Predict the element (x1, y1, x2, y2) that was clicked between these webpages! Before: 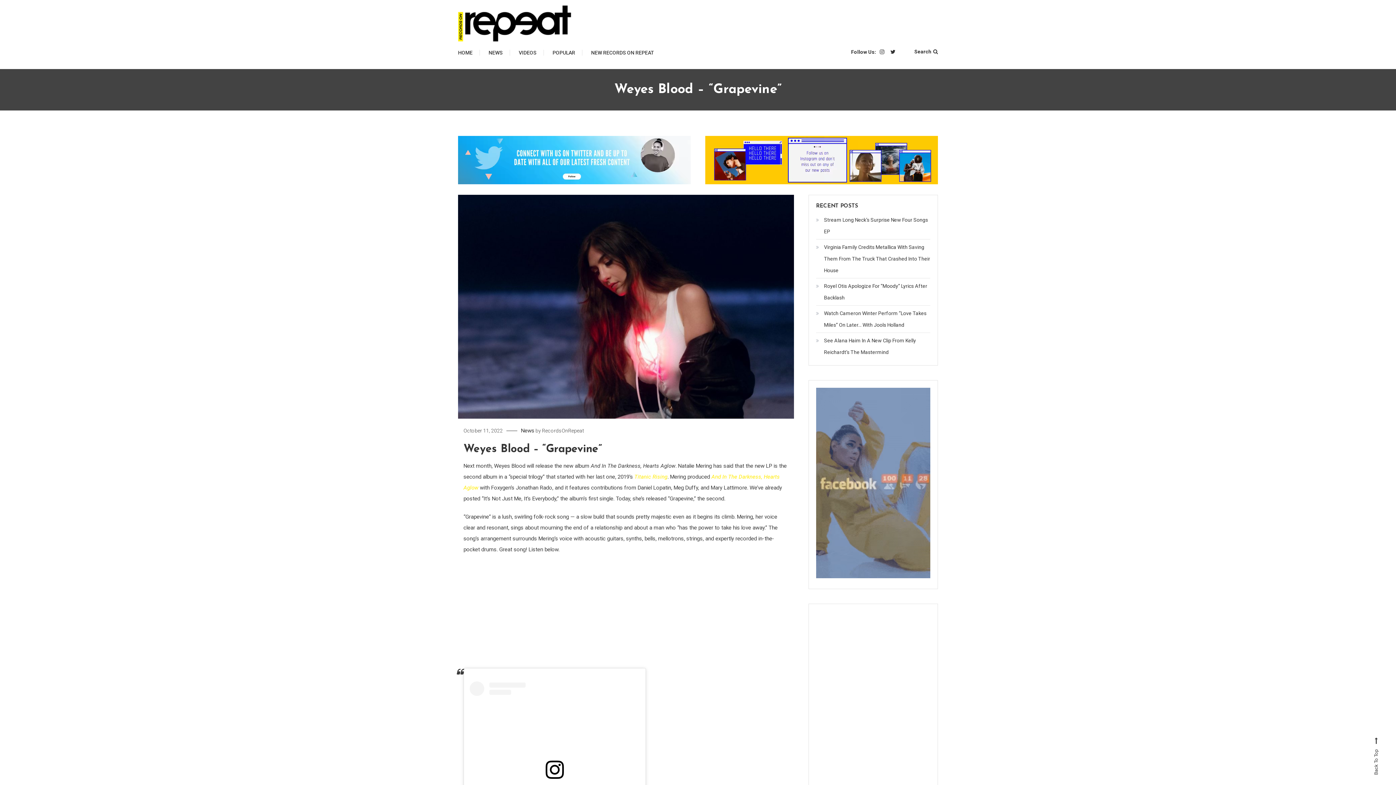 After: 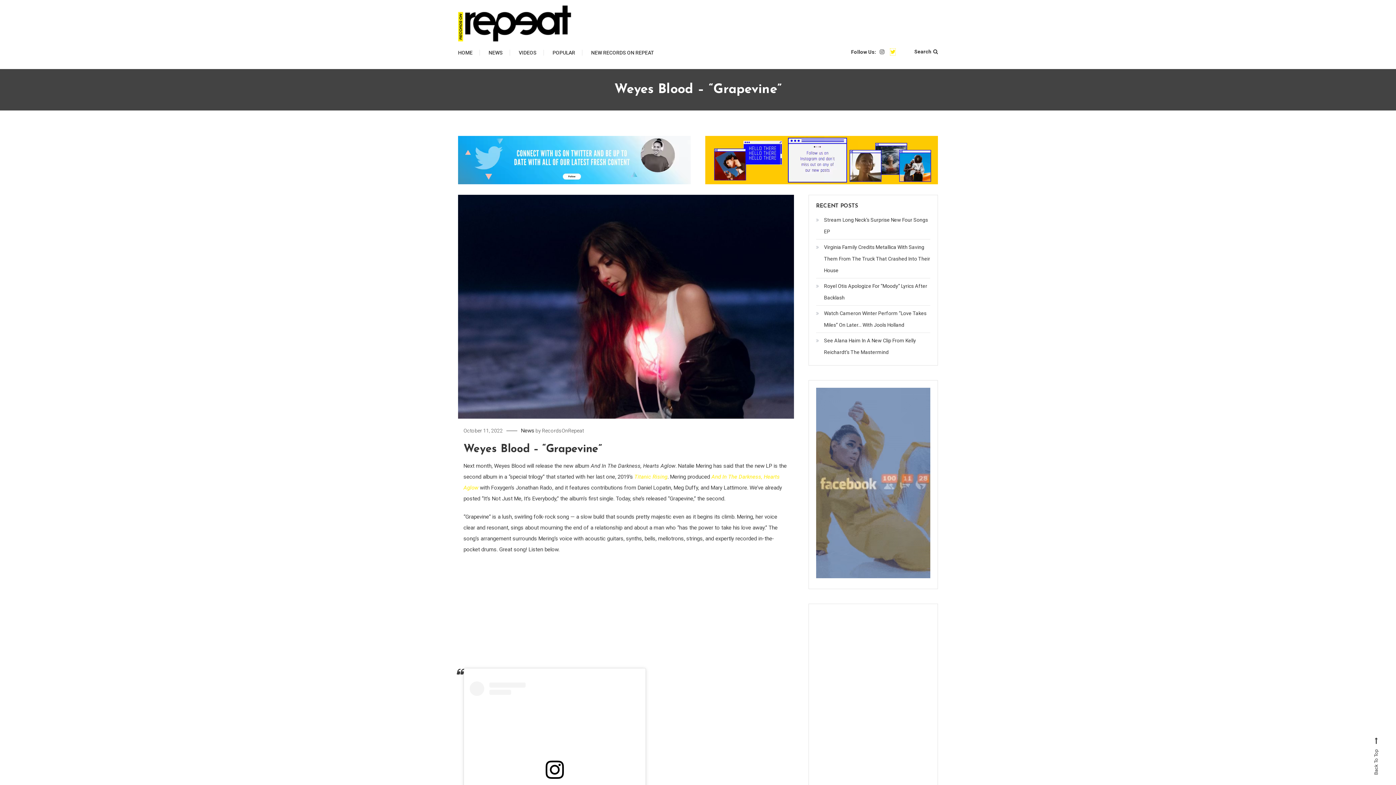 Action: bbox: (890, 48, 895, 55)